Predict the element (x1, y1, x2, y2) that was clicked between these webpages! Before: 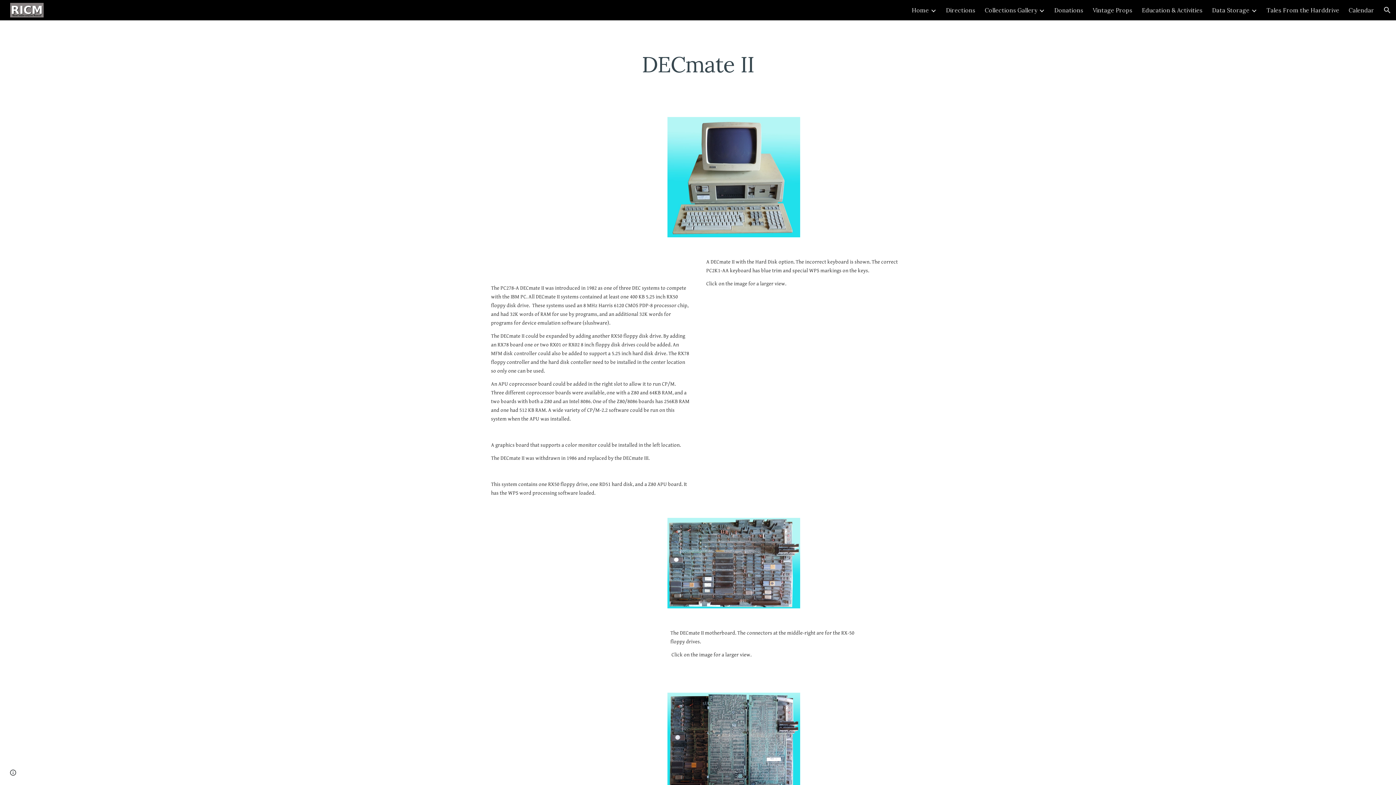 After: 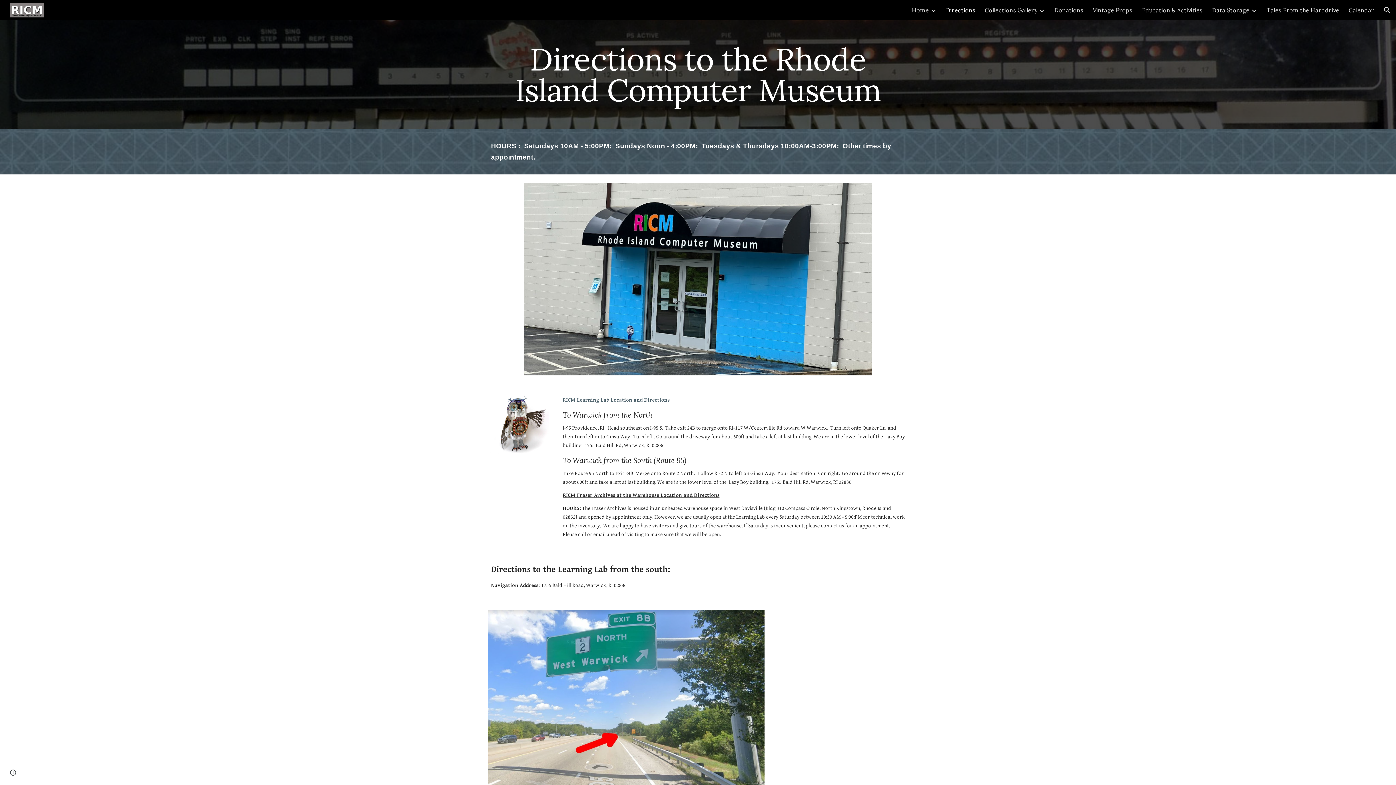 Action: label: Directions bbox: (946, 6, 975, 13)